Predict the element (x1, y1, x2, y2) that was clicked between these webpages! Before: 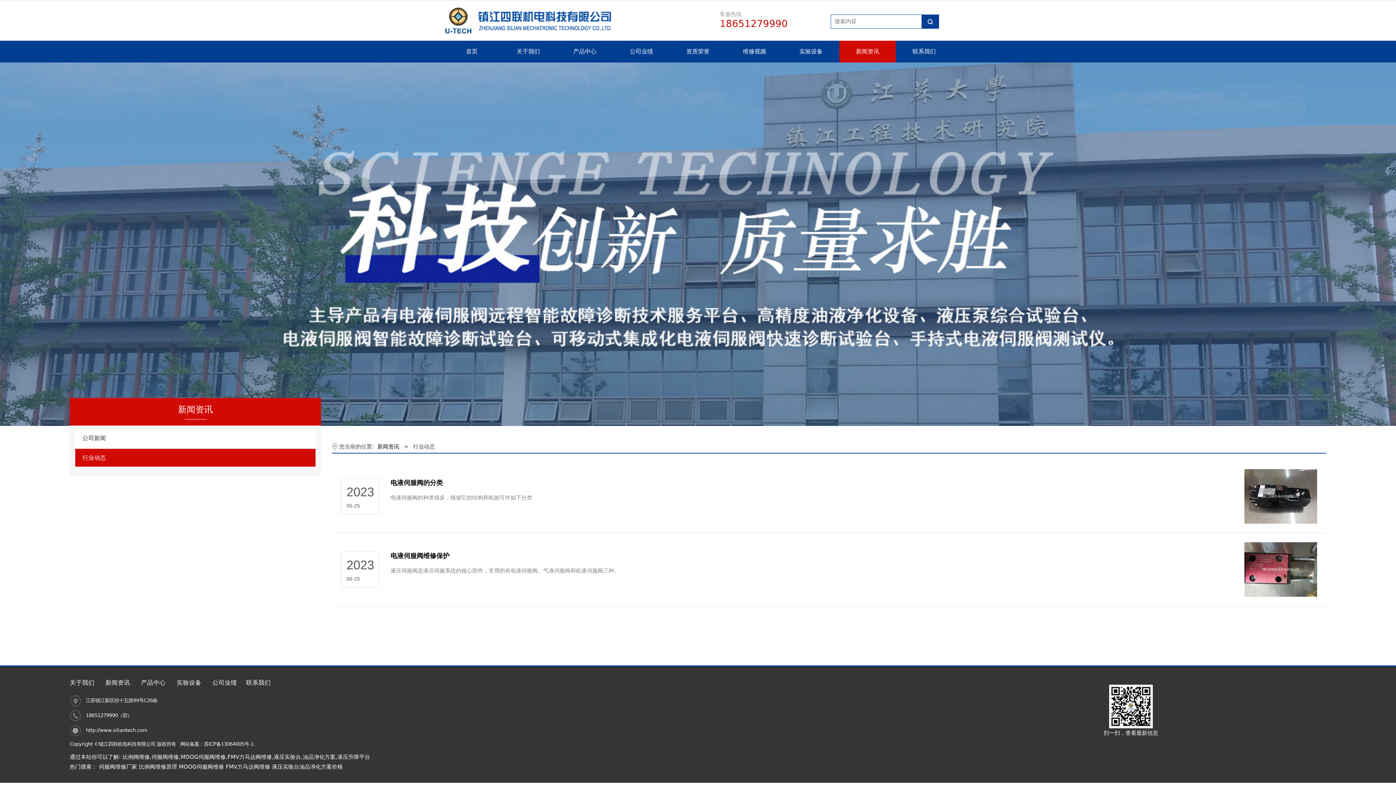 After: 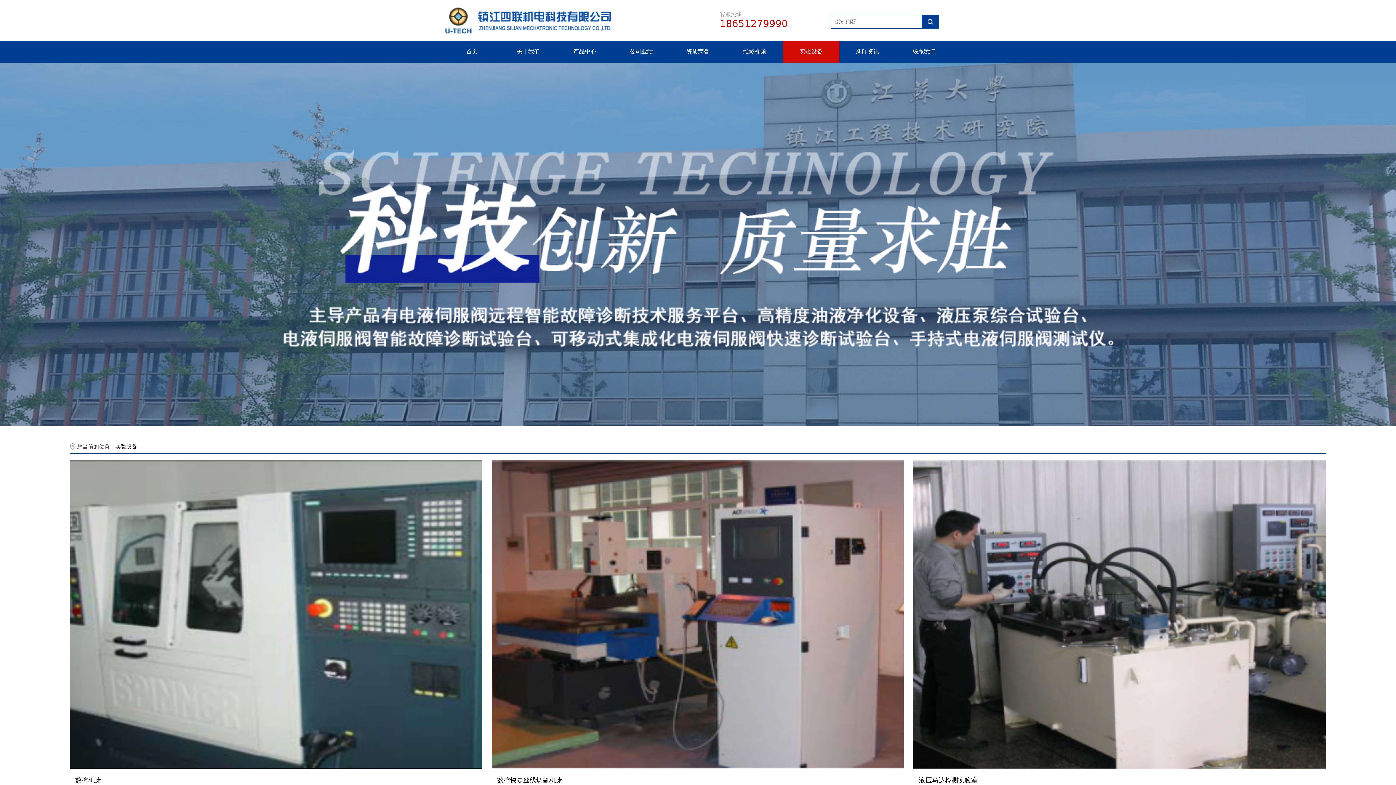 Action: bbox: (176, 679, 201, 686) label: 实验设备